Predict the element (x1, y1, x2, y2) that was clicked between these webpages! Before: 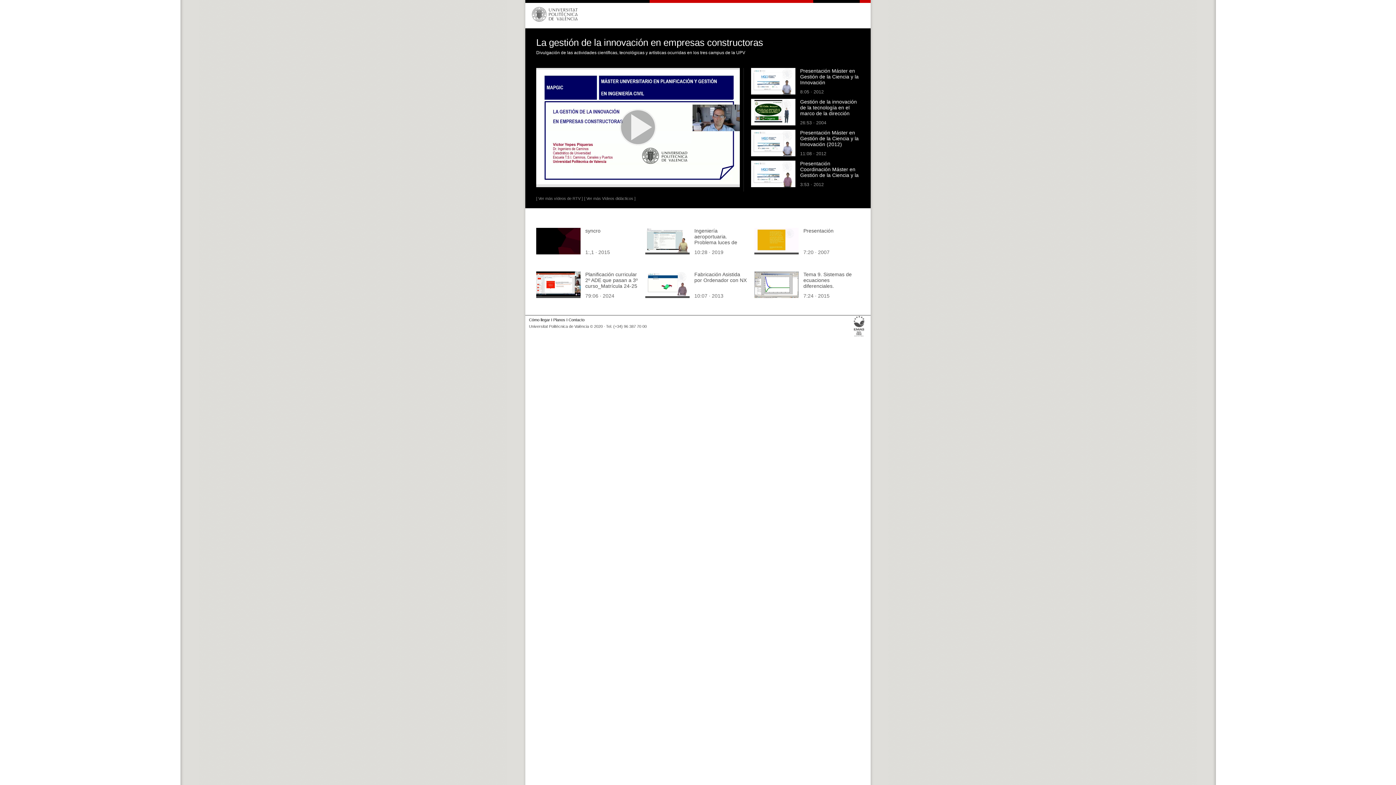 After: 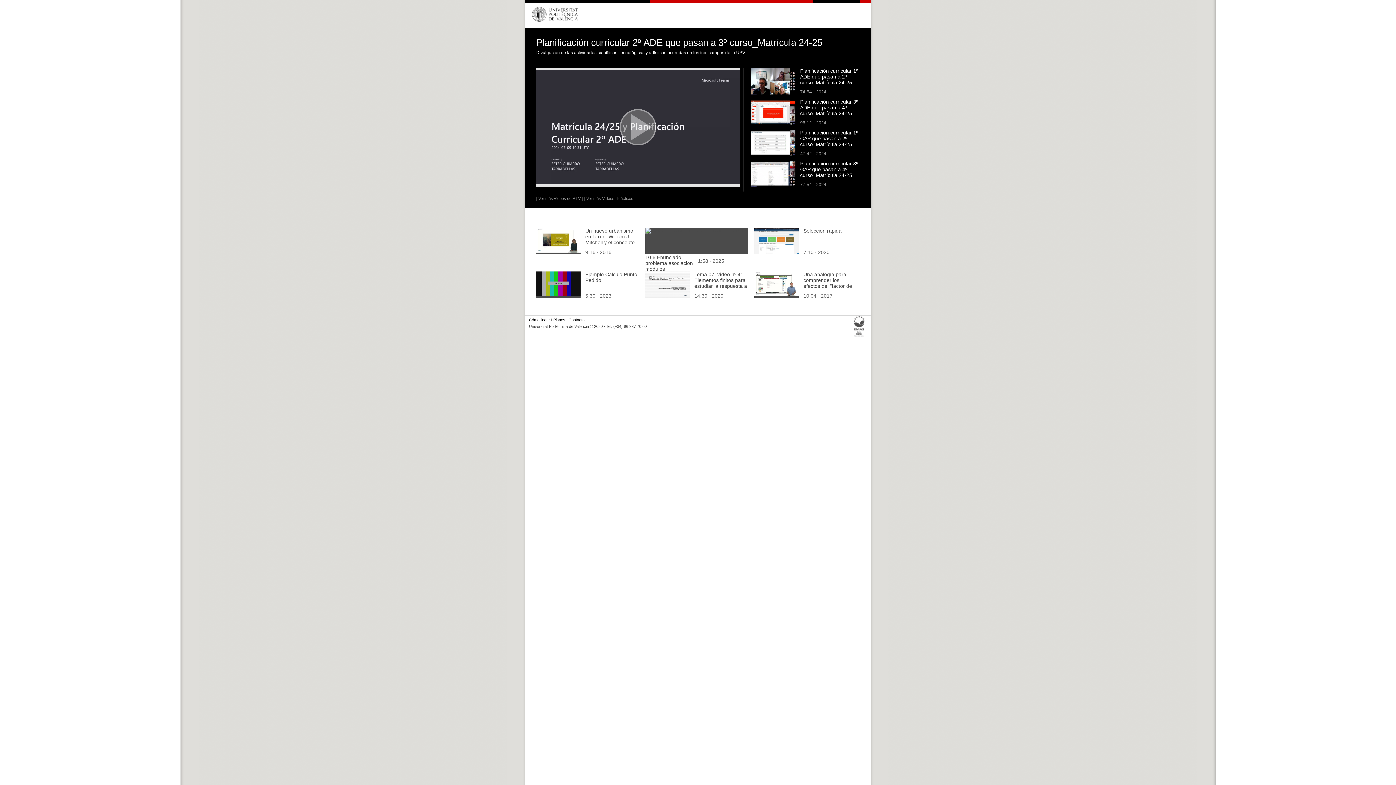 Action: bbox: (536, 292, 580, 297)